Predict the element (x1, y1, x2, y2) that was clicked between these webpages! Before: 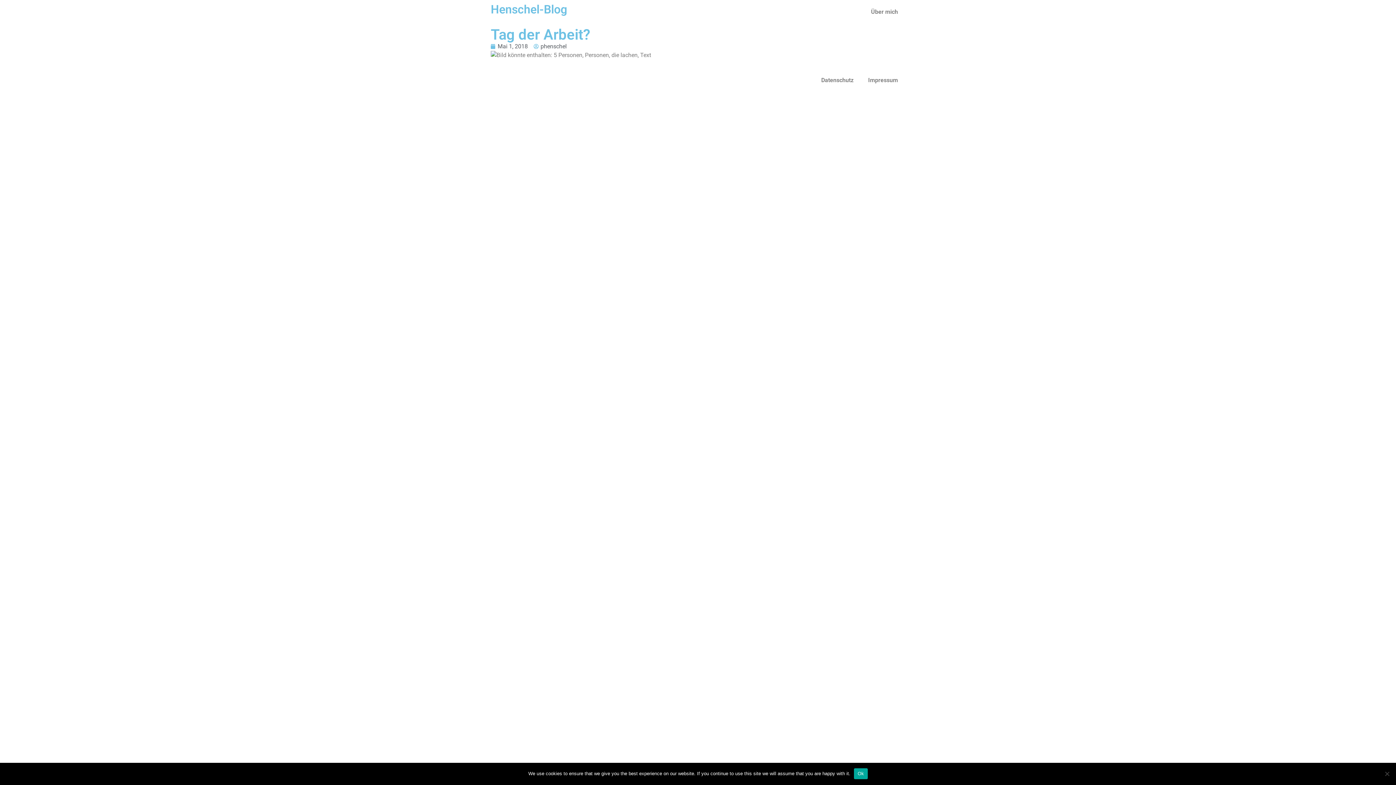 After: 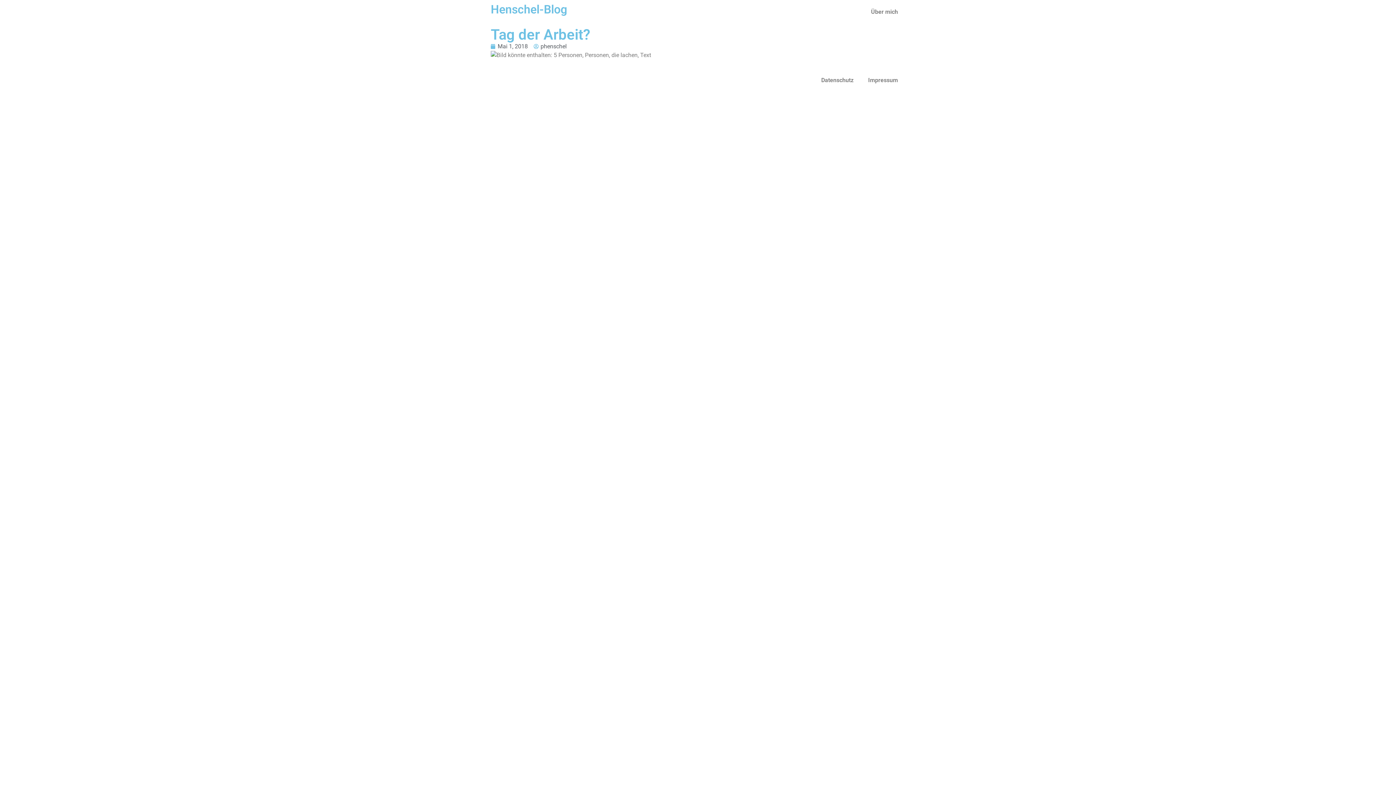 Action: bbox: (854, 768, 867, 779) label: Ok